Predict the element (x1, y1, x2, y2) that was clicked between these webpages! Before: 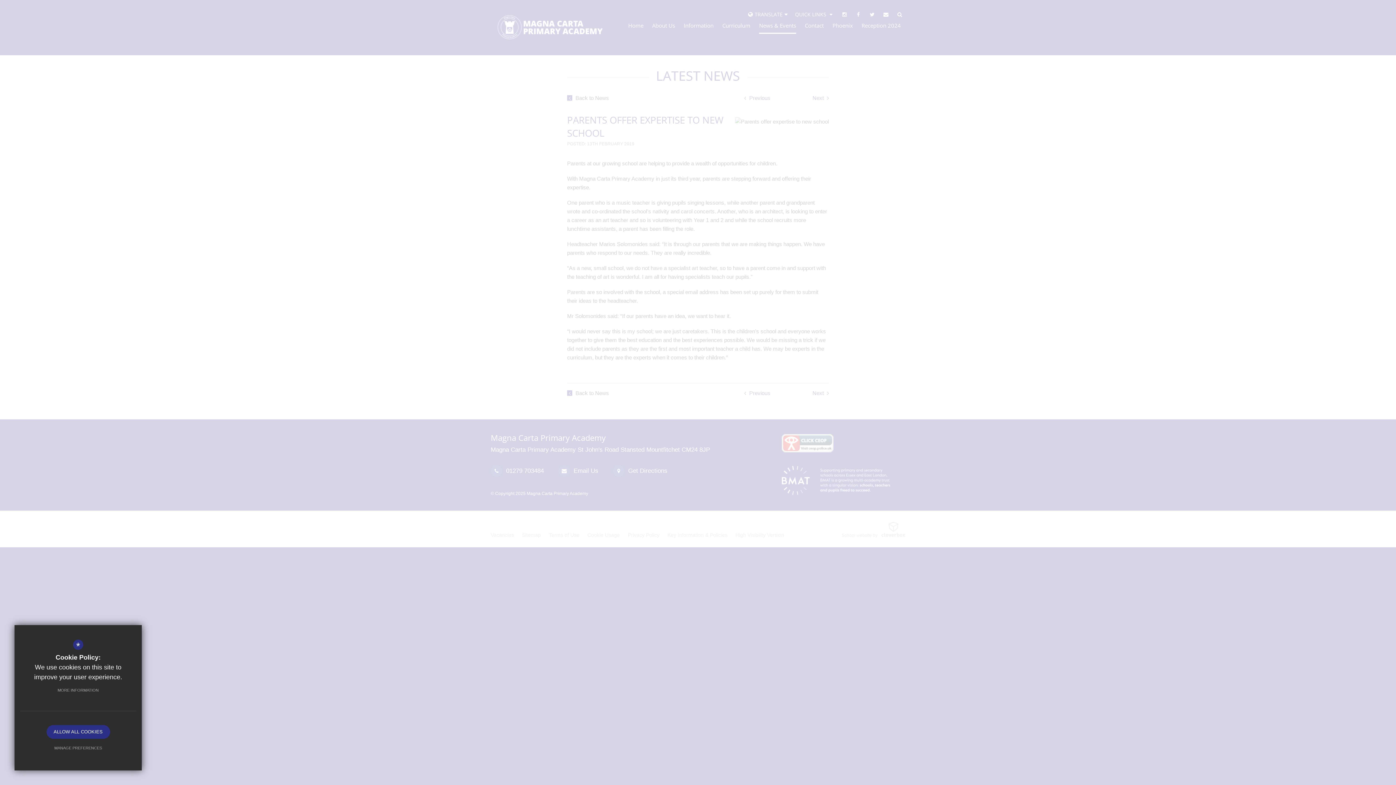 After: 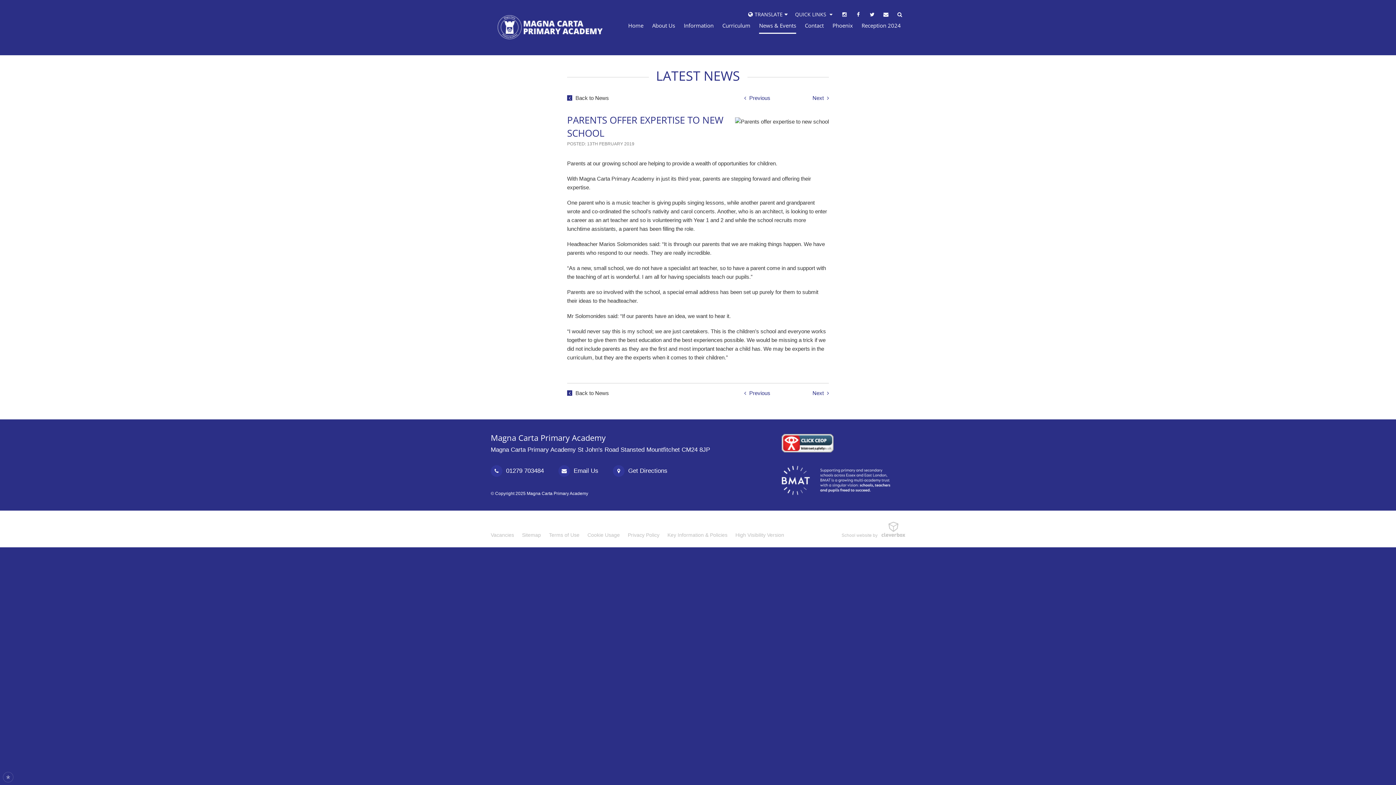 Action: bbox: (46, 725, 110, 739) label: ALLOW ALL COOKIES